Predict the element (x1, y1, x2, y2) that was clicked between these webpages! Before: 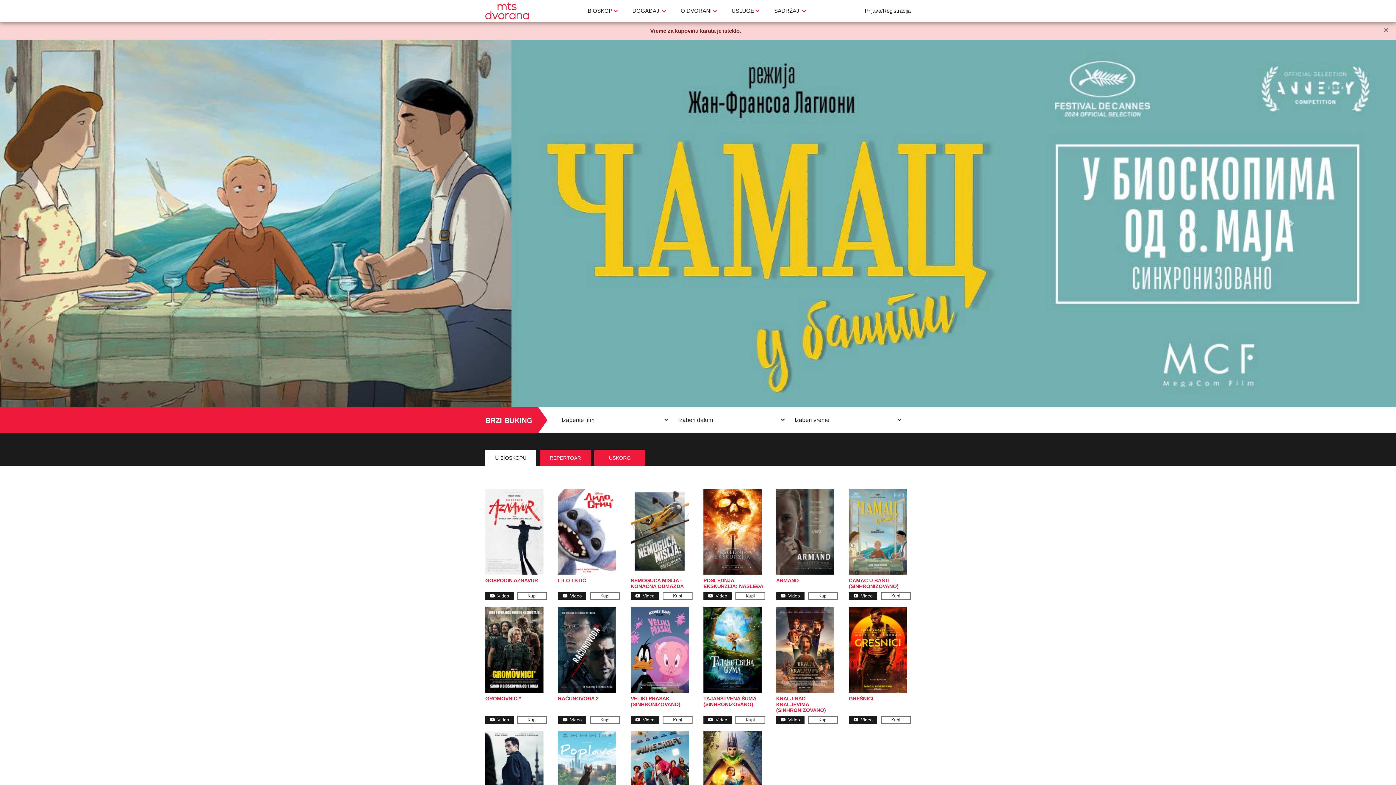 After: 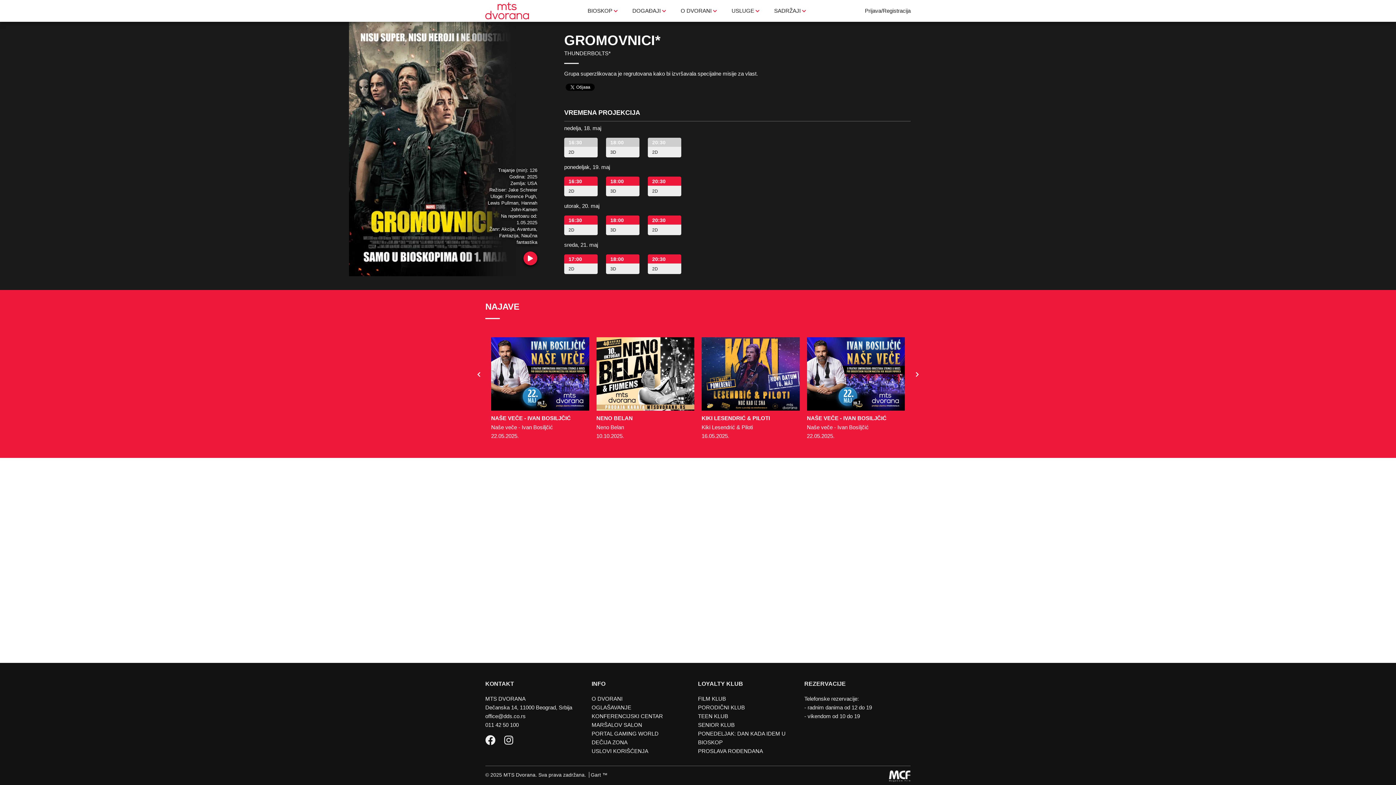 Action: label: Kupi bbox: (517, 716, 547, 724)